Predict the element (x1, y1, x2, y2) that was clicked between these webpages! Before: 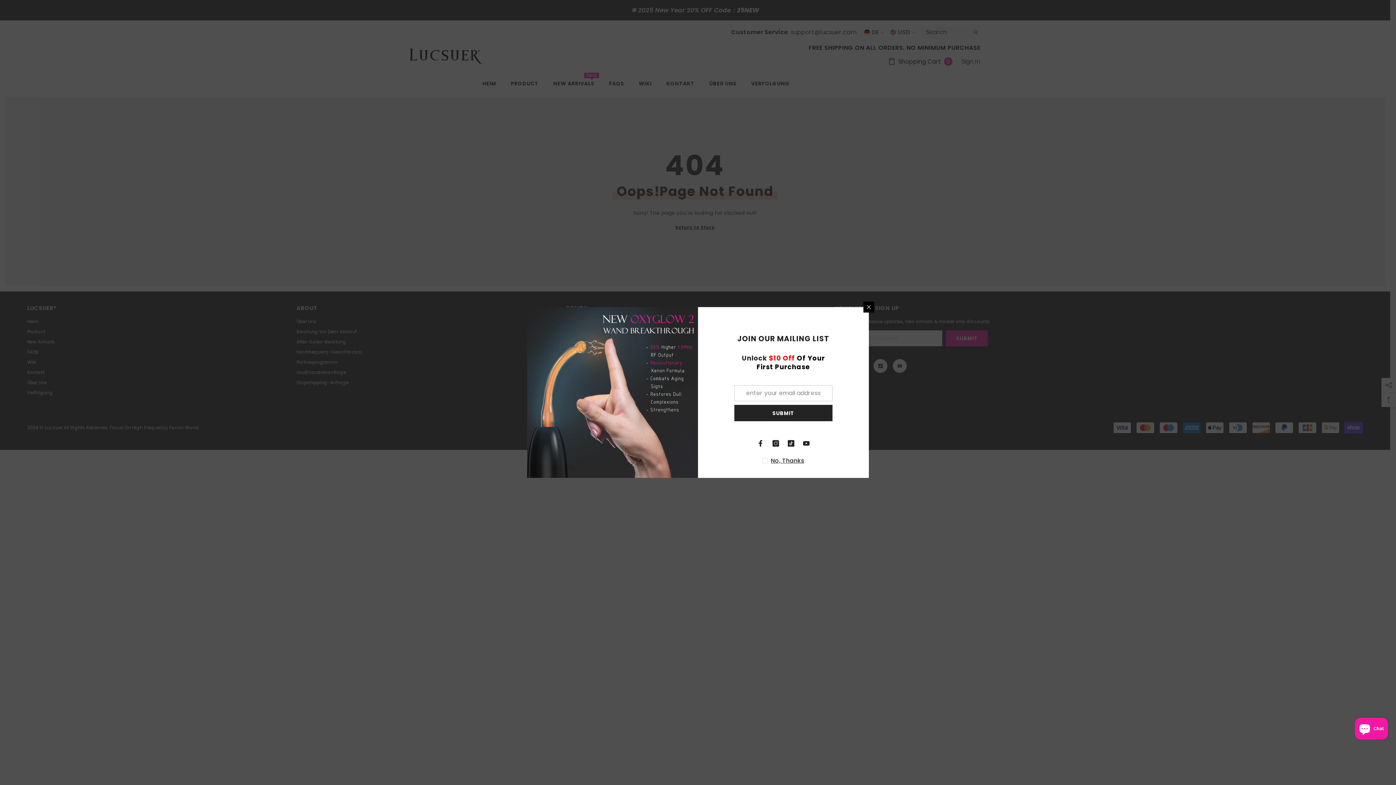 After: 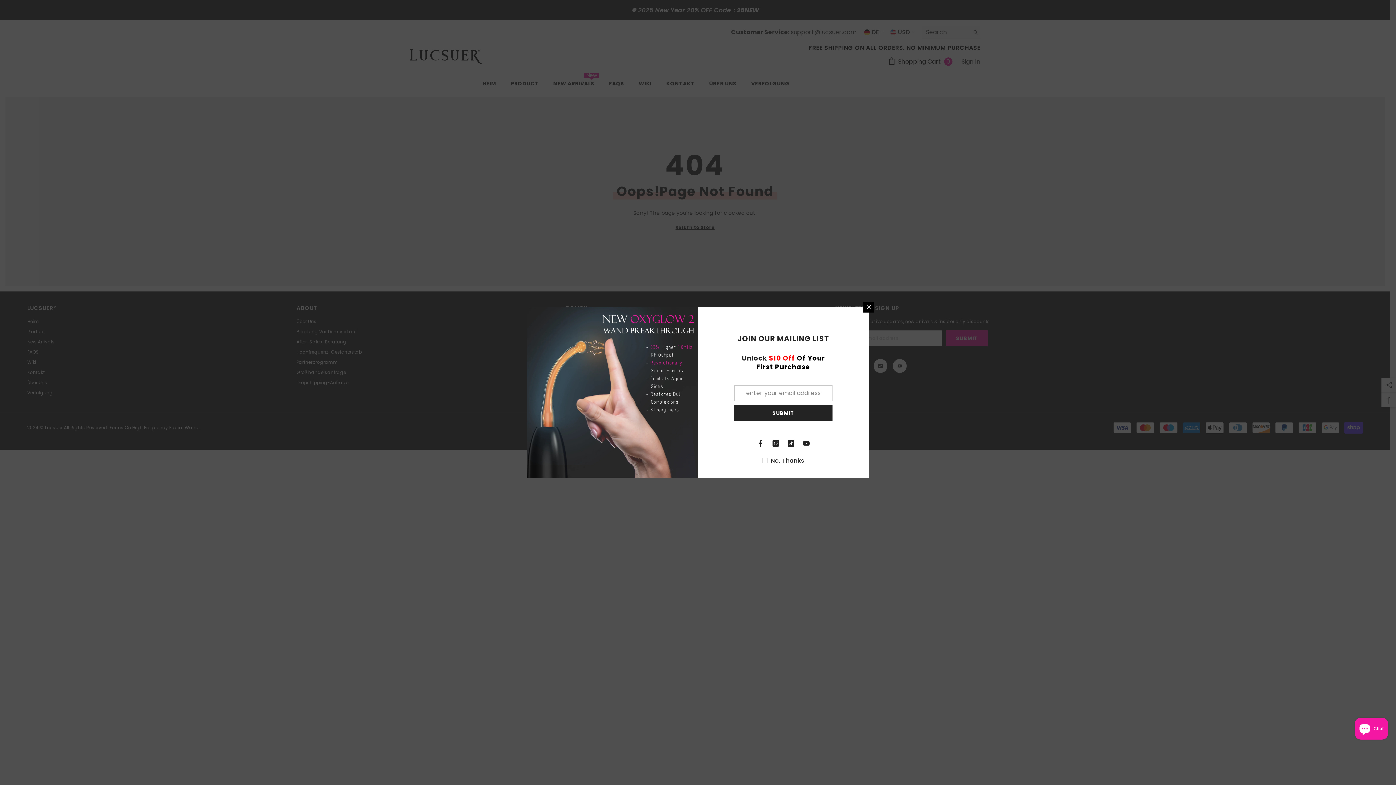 Action: bbox: (527, 307, 698, 478)